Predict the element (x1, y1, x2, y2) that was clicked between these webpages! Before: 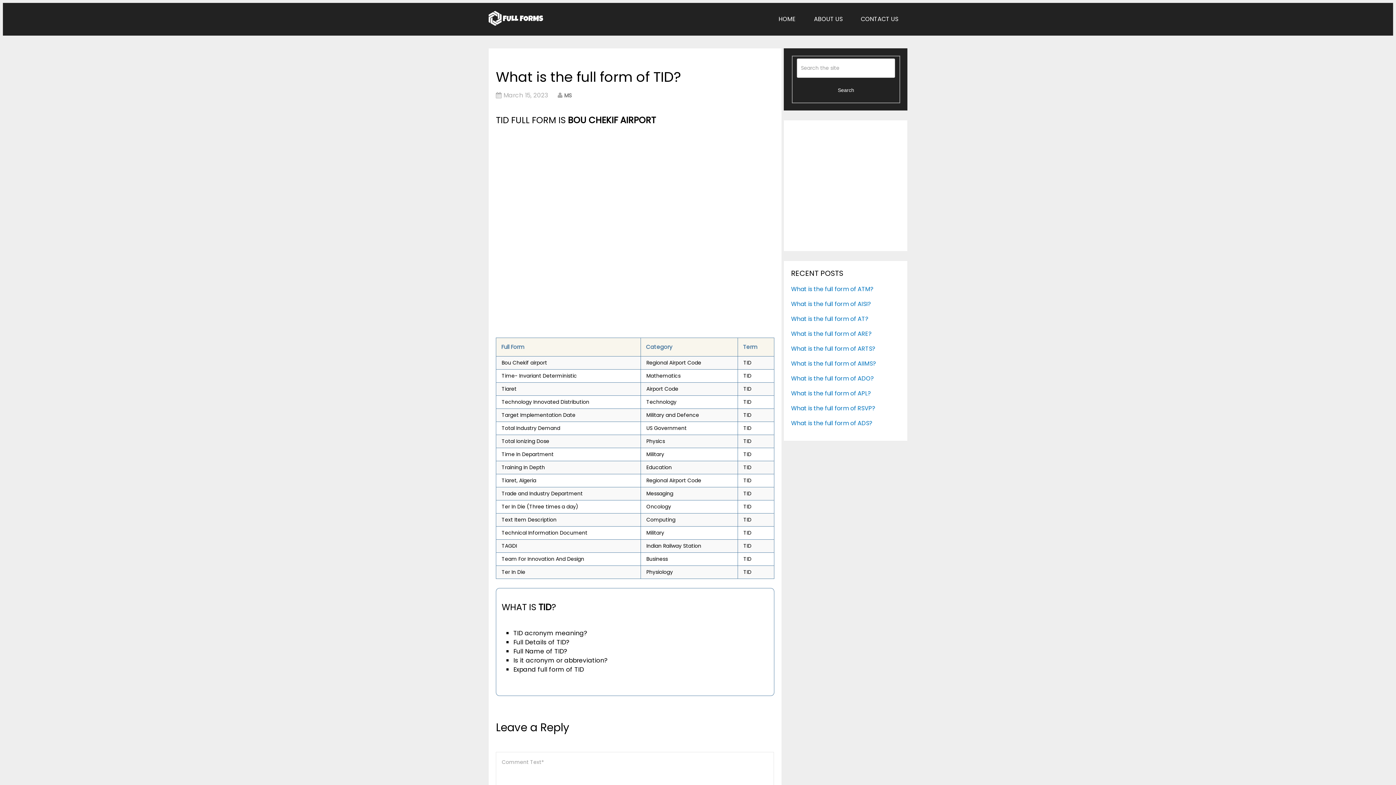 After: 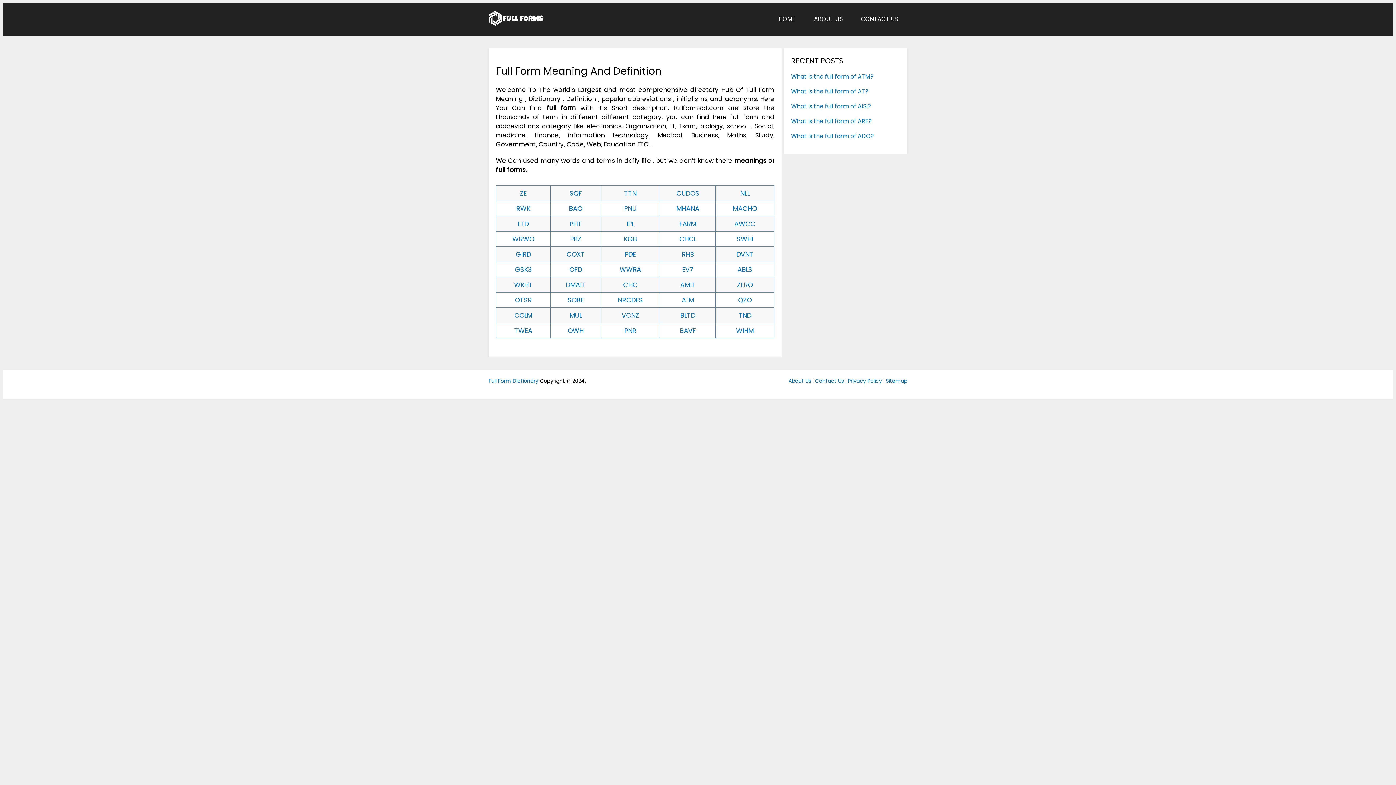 Action: bbox: (769, 6, 805, 32) label: HOME